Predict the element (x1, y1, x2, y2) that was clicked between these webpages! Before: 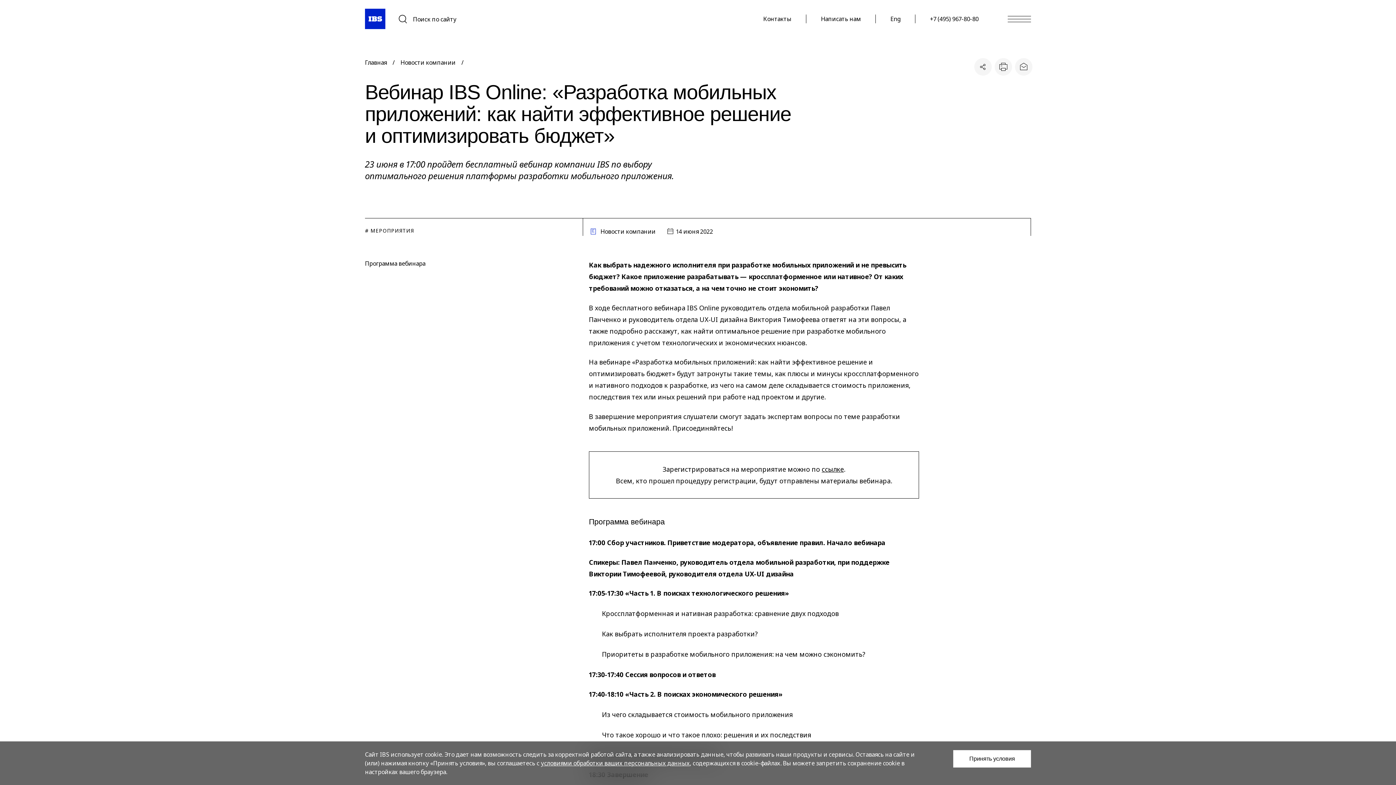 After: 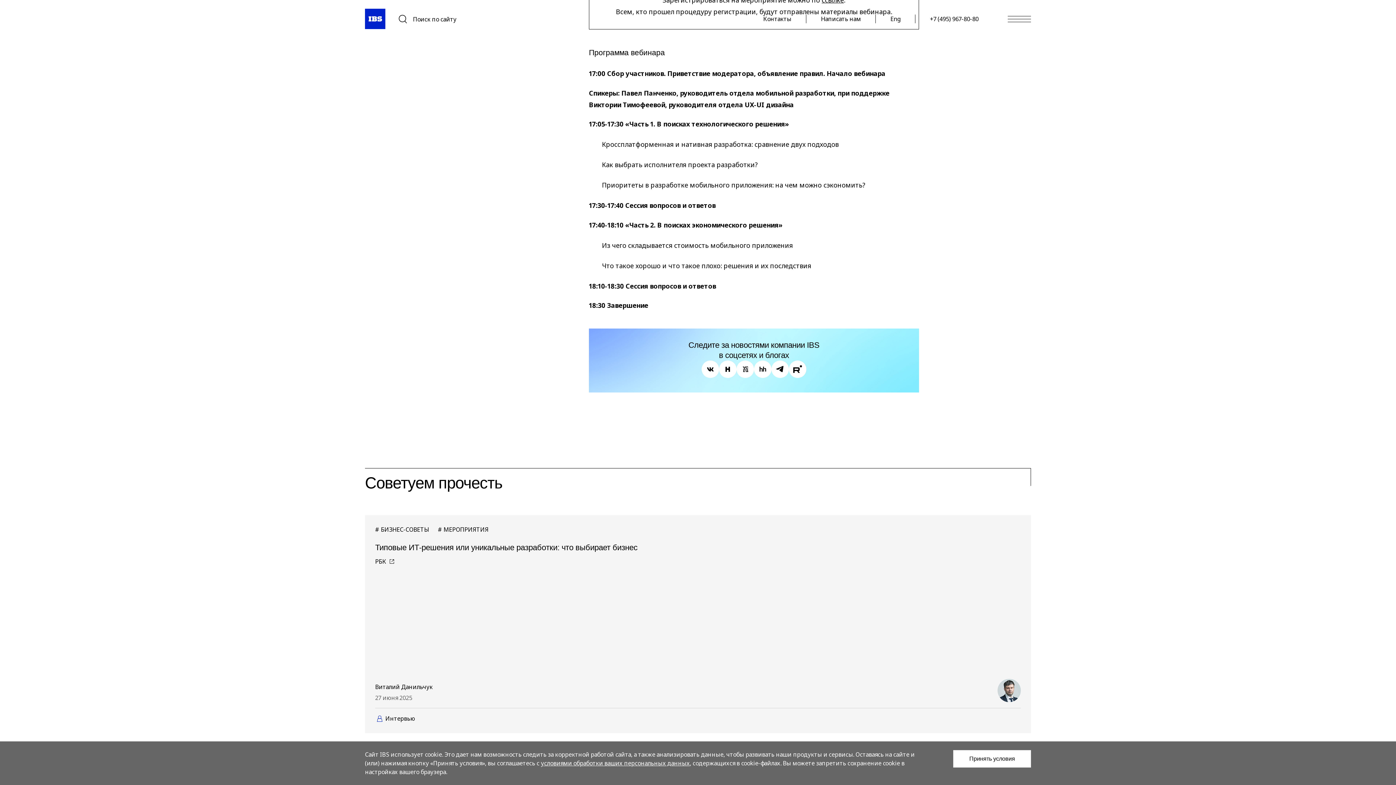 Action: label: Программа вебинара bbox: (365, 259, 527, 268)